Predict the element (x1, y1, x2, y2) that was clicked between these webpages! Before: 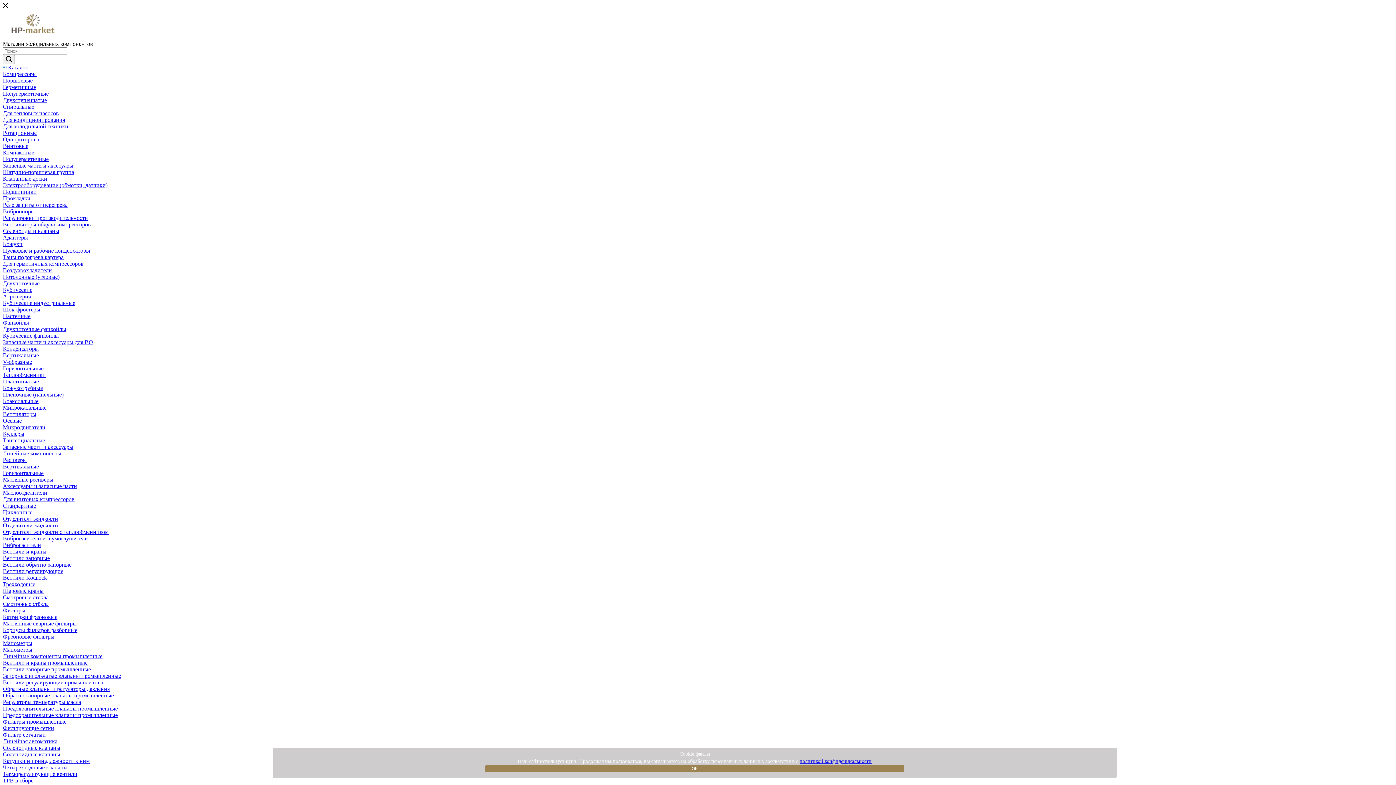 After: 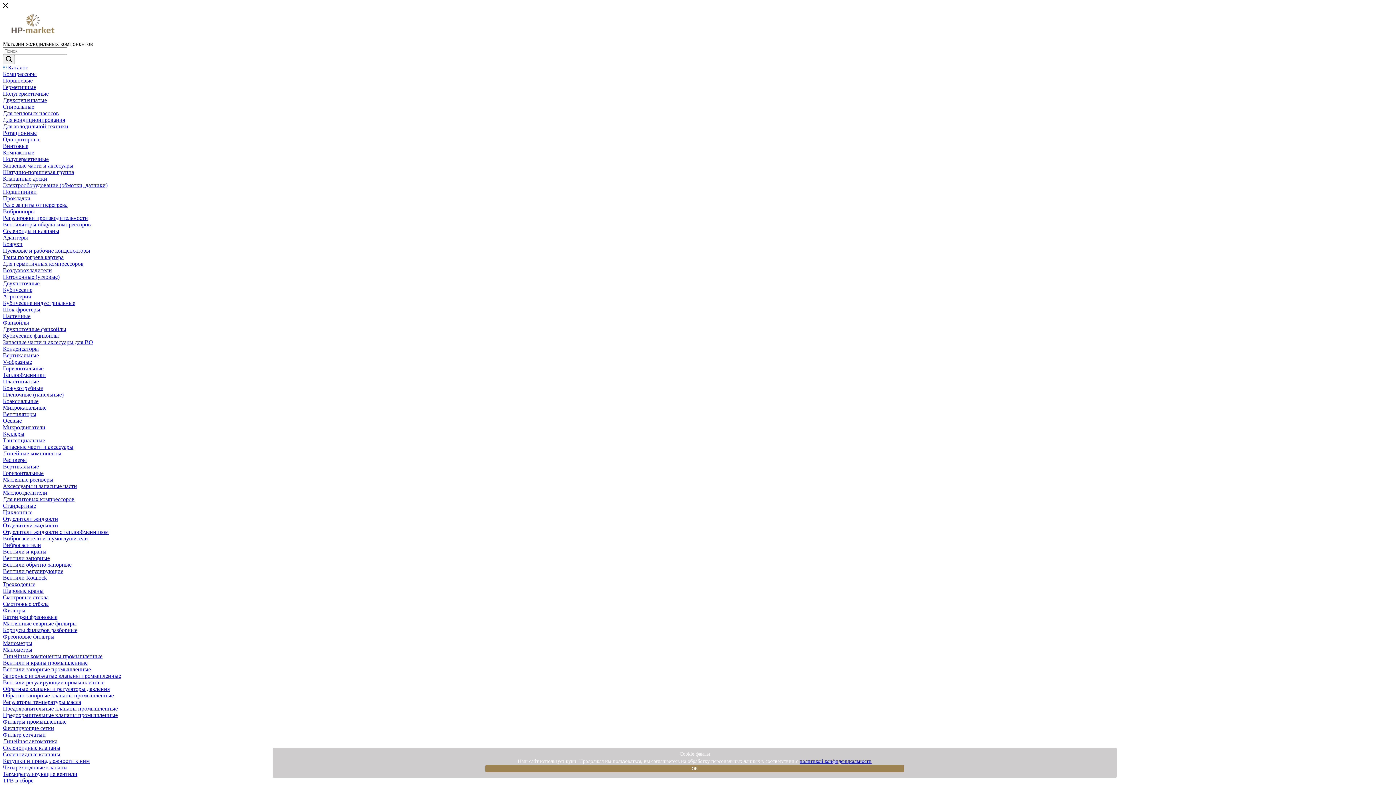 Action: label: Вертикальные bbox: (2, 352, 38, 358)